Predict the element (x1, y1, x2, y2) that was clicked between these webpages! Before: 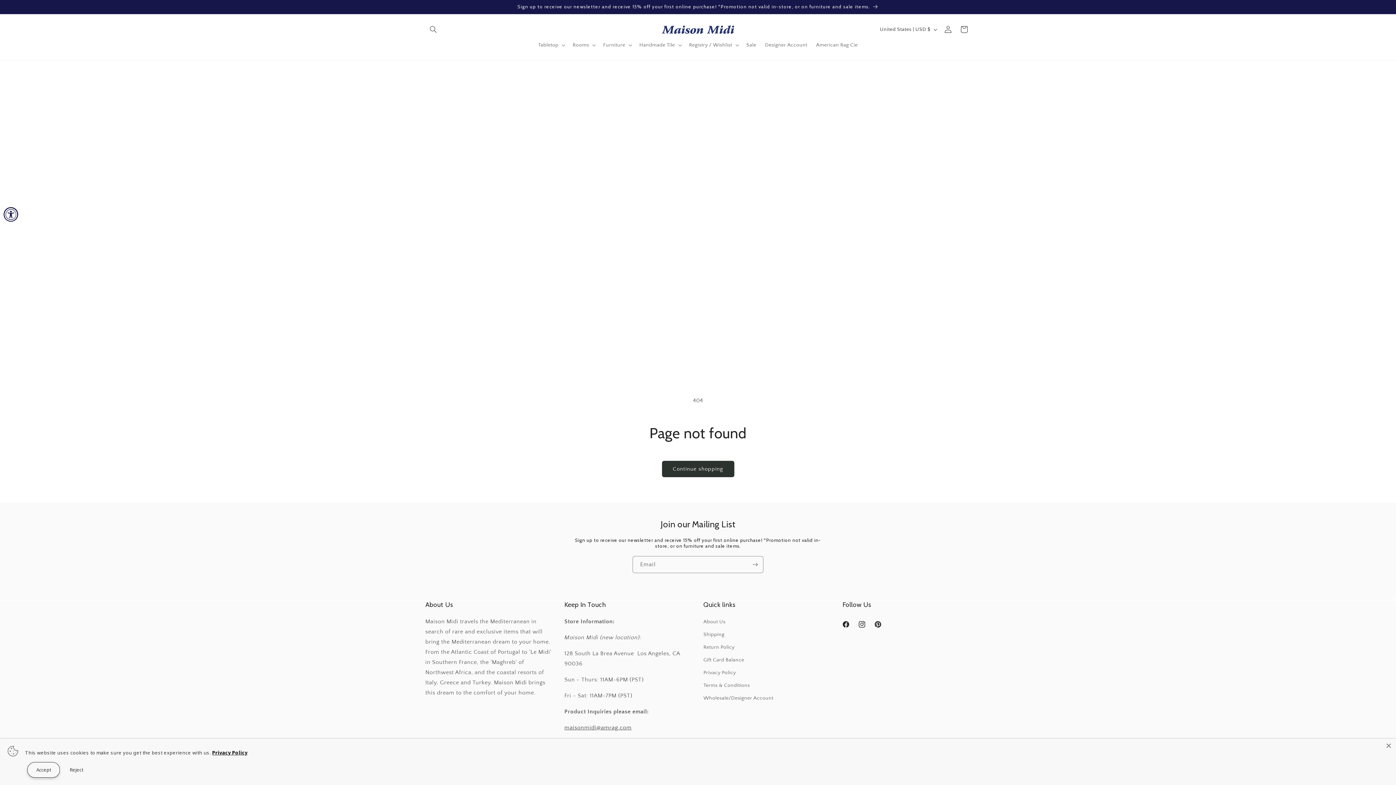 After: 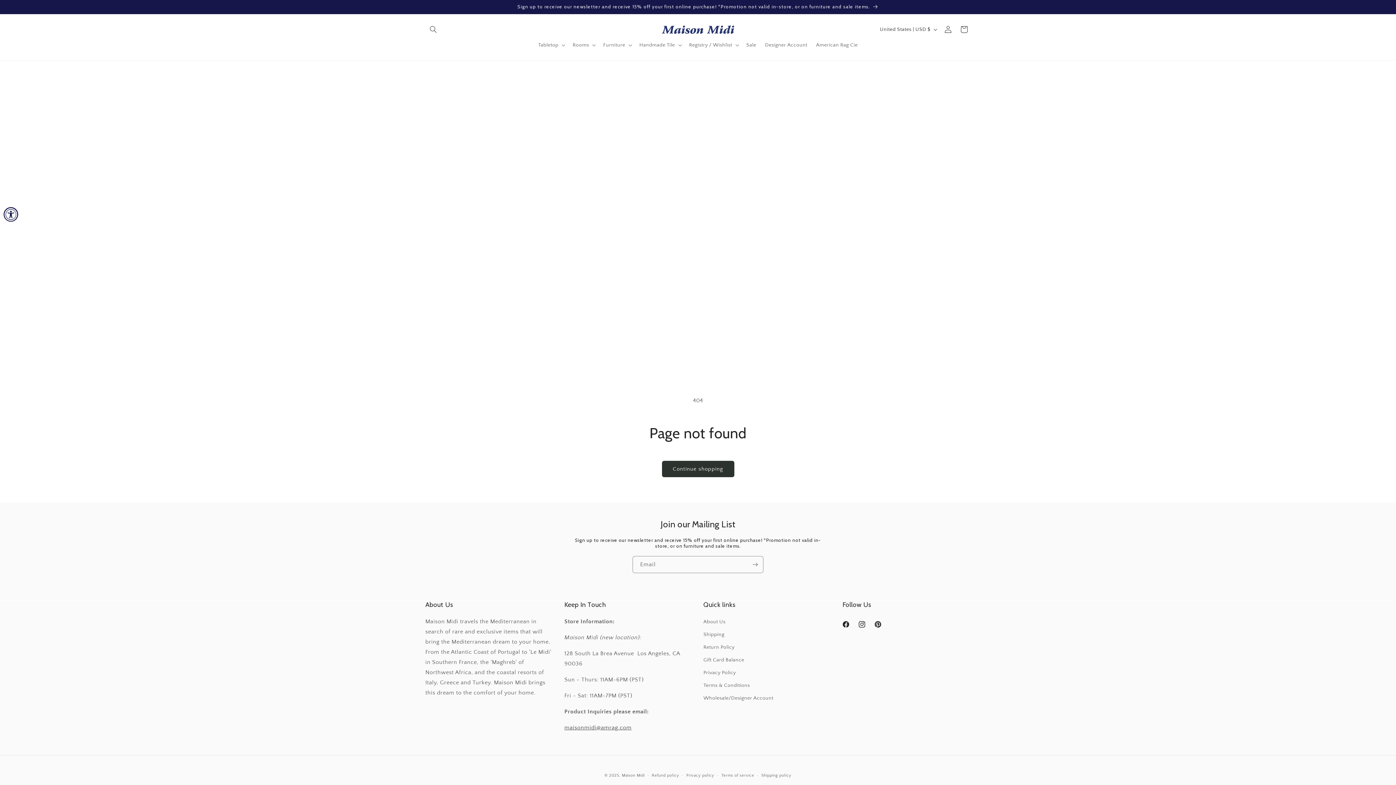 Action: label: Close bbox: (1385, 742, 1392, 749)